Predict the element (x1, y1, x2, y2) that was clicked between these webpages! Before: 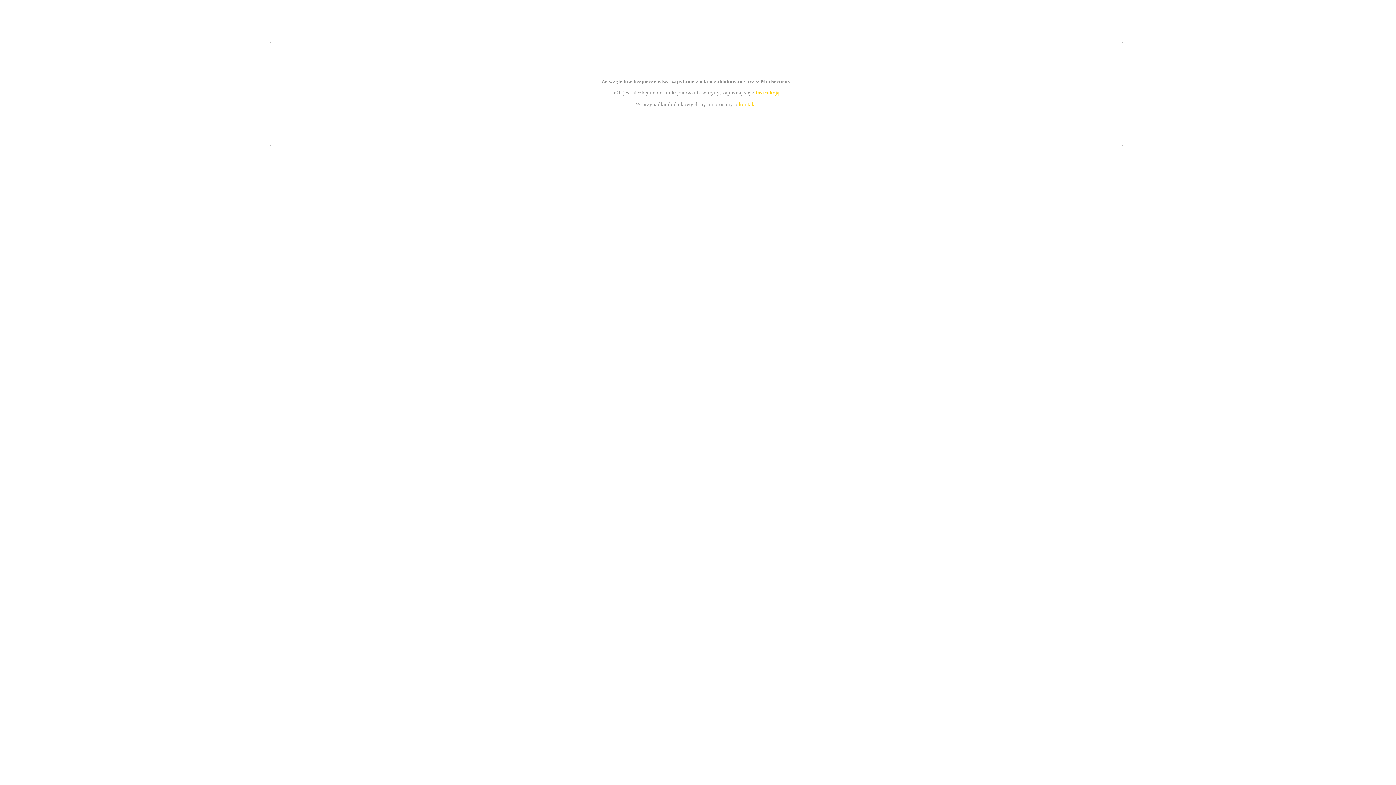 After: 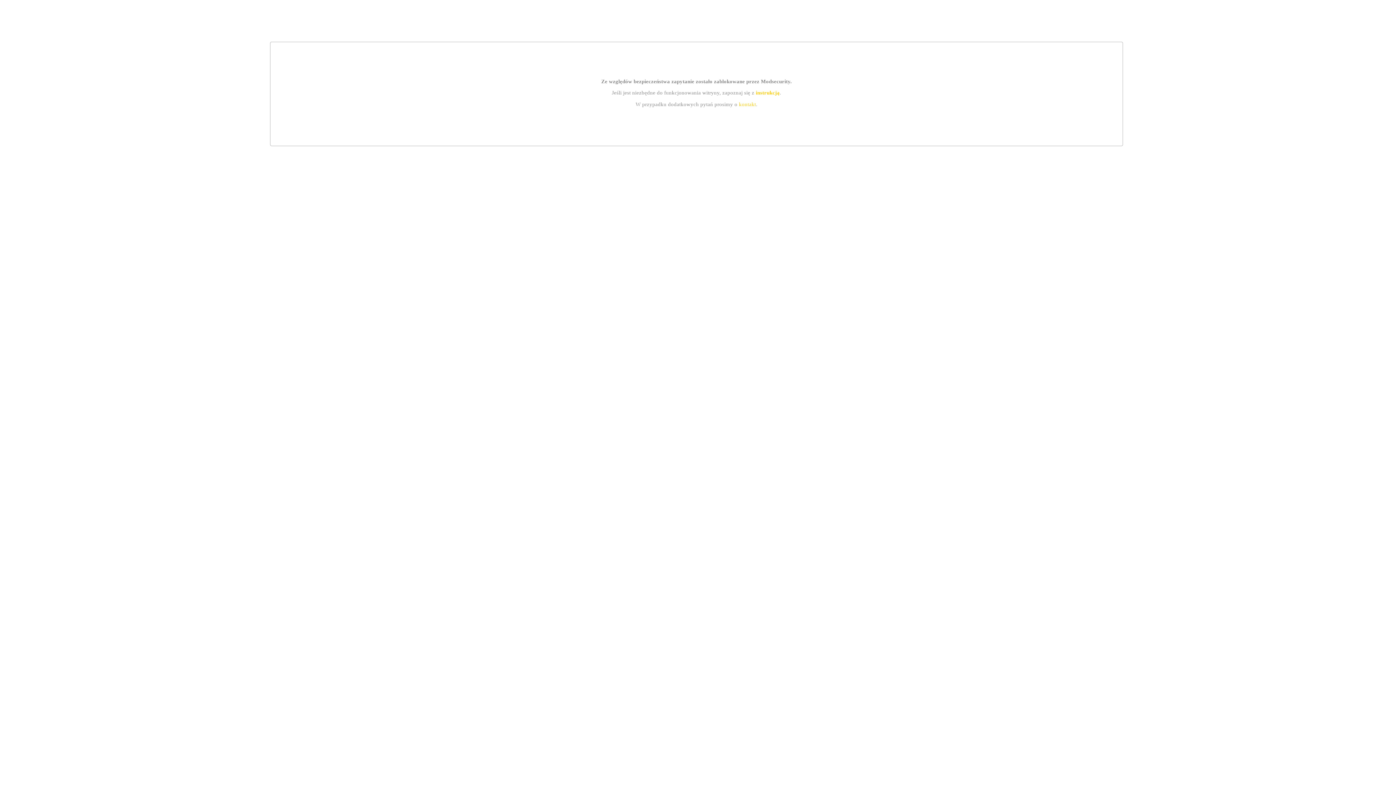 Action: label: instrukcją bbox: (755, 89, 779, 95)